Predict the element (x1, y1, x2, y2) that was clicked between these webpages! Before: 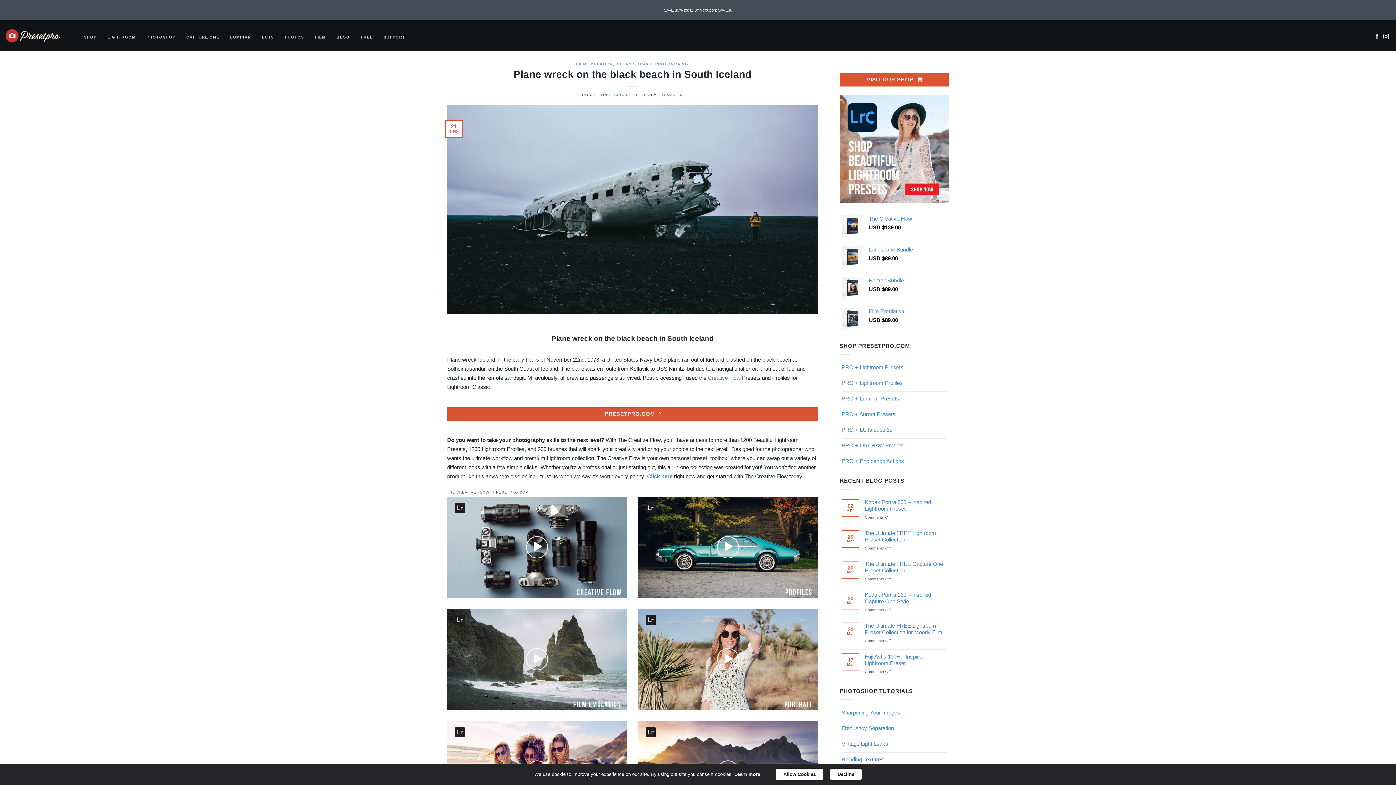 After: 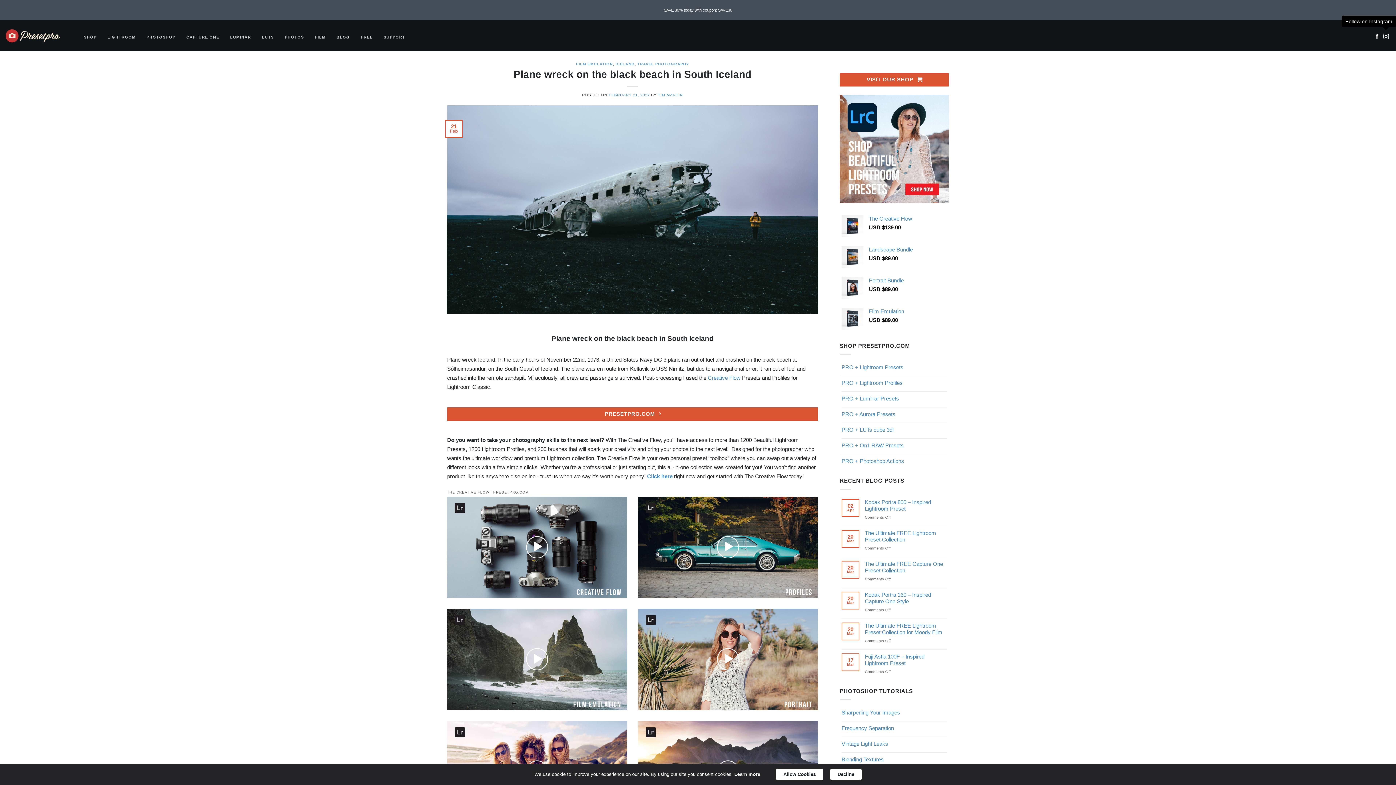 Action: bbox: (1383, 32, 1389, 41) label: Follow on Instagram